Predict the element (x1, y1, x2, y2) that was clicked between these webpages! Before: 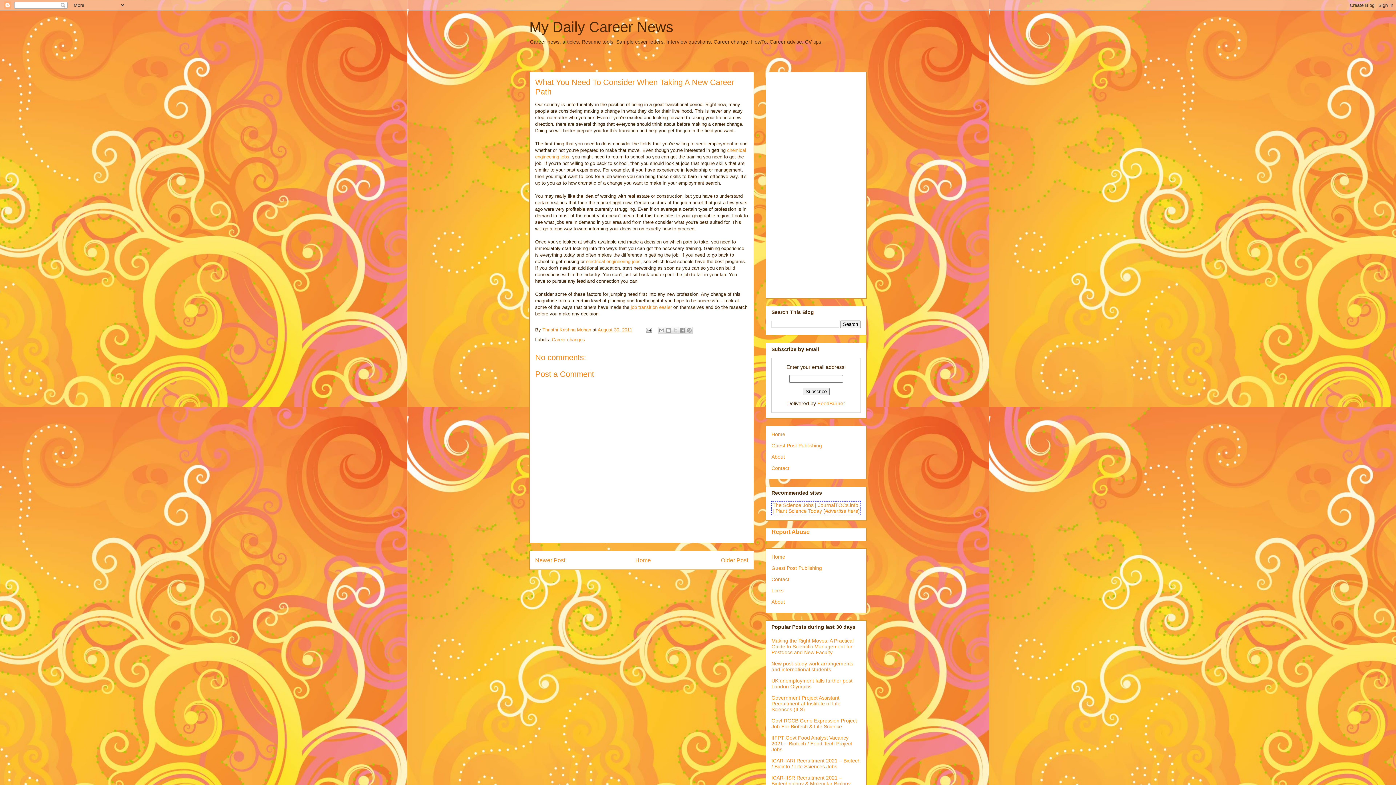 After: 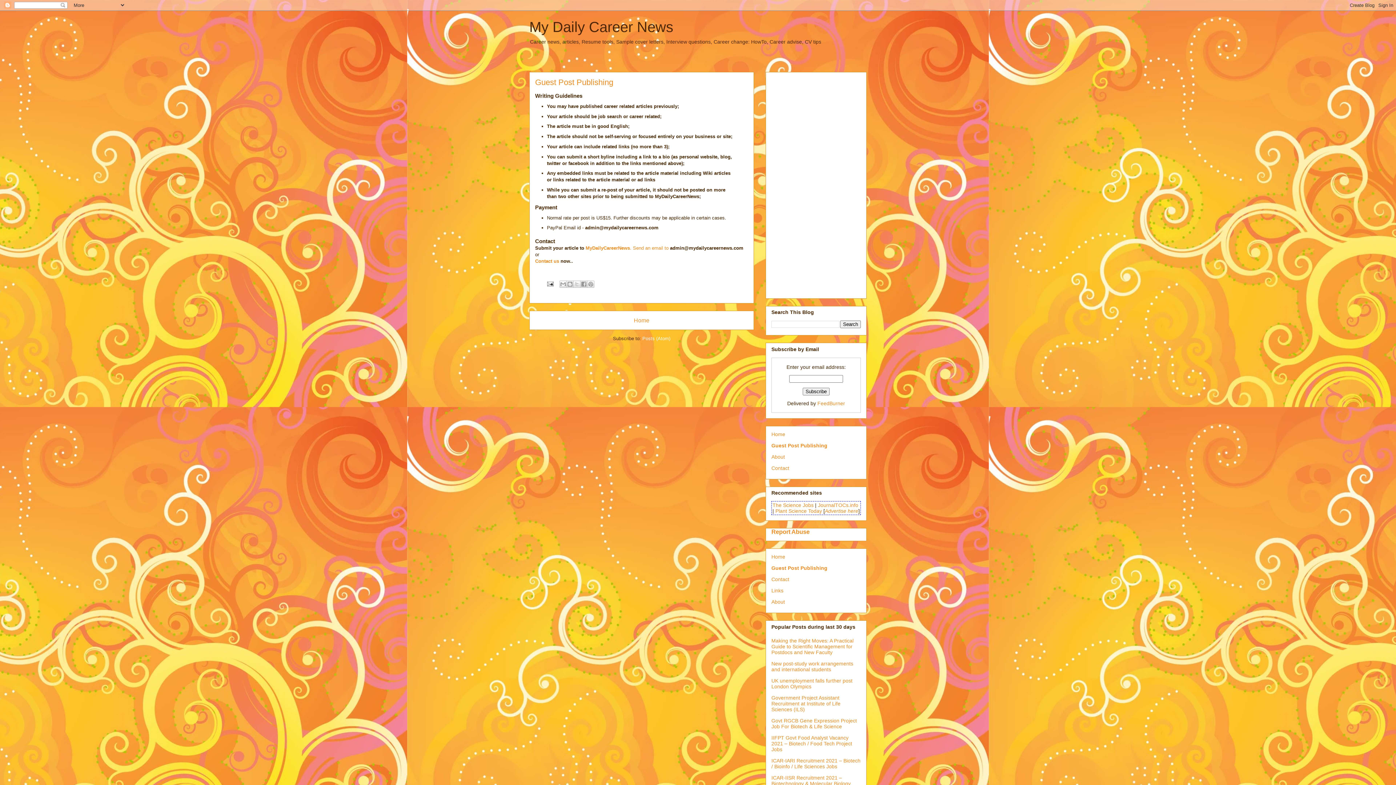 Action: label: Guest Post Publishing bbox: (771, 442, 822, 448)